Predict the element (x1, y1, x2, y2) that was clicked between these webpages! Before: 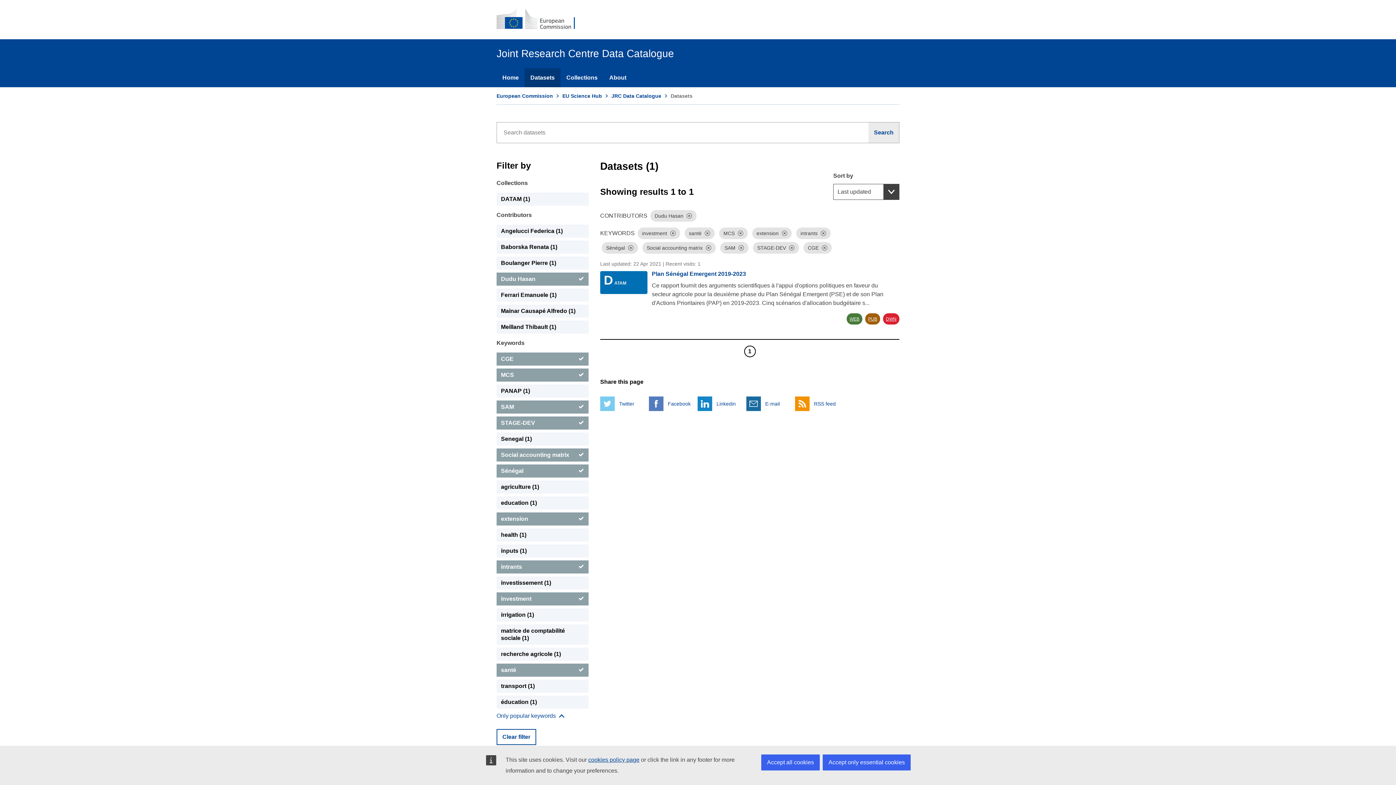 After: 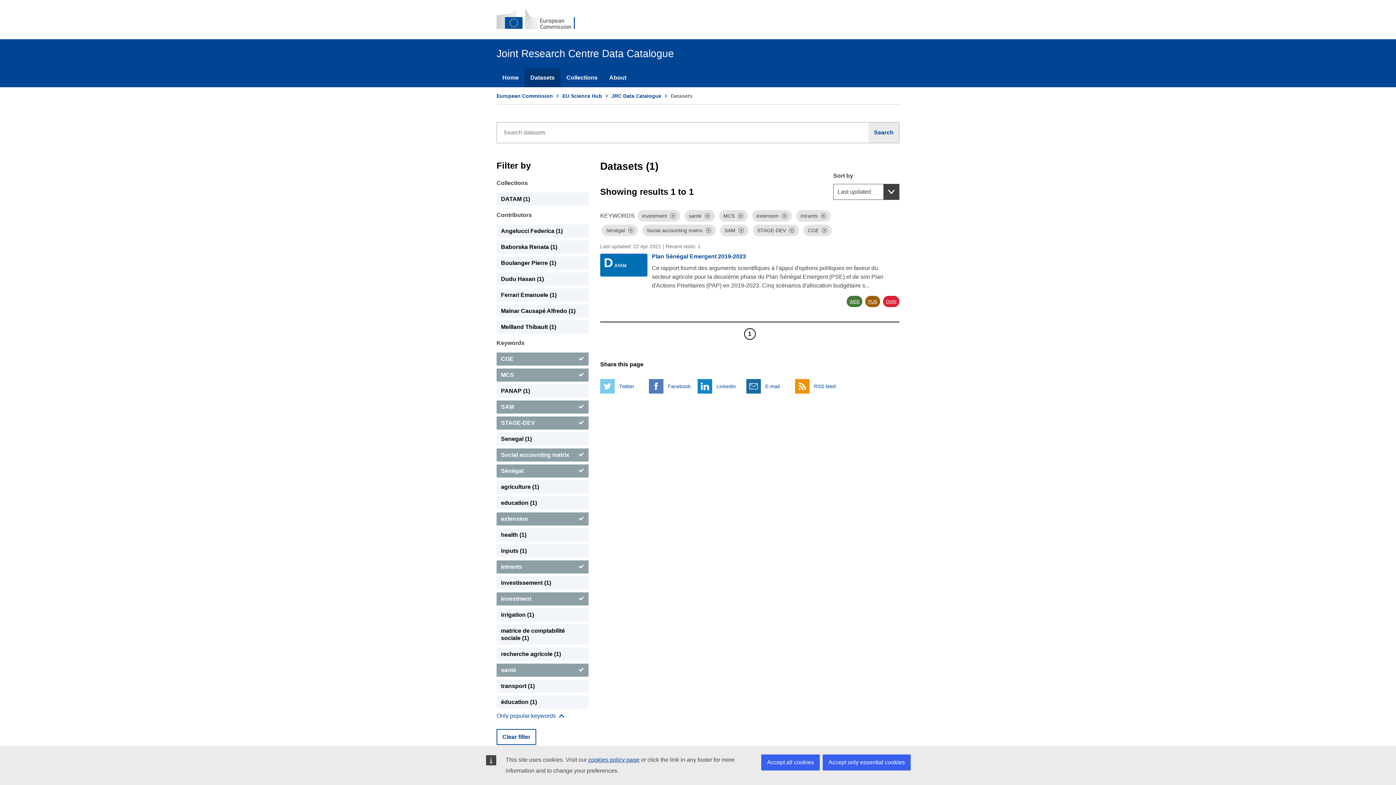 Action: bbox: (496, 272, 588, 285) label: Dudu Hasan